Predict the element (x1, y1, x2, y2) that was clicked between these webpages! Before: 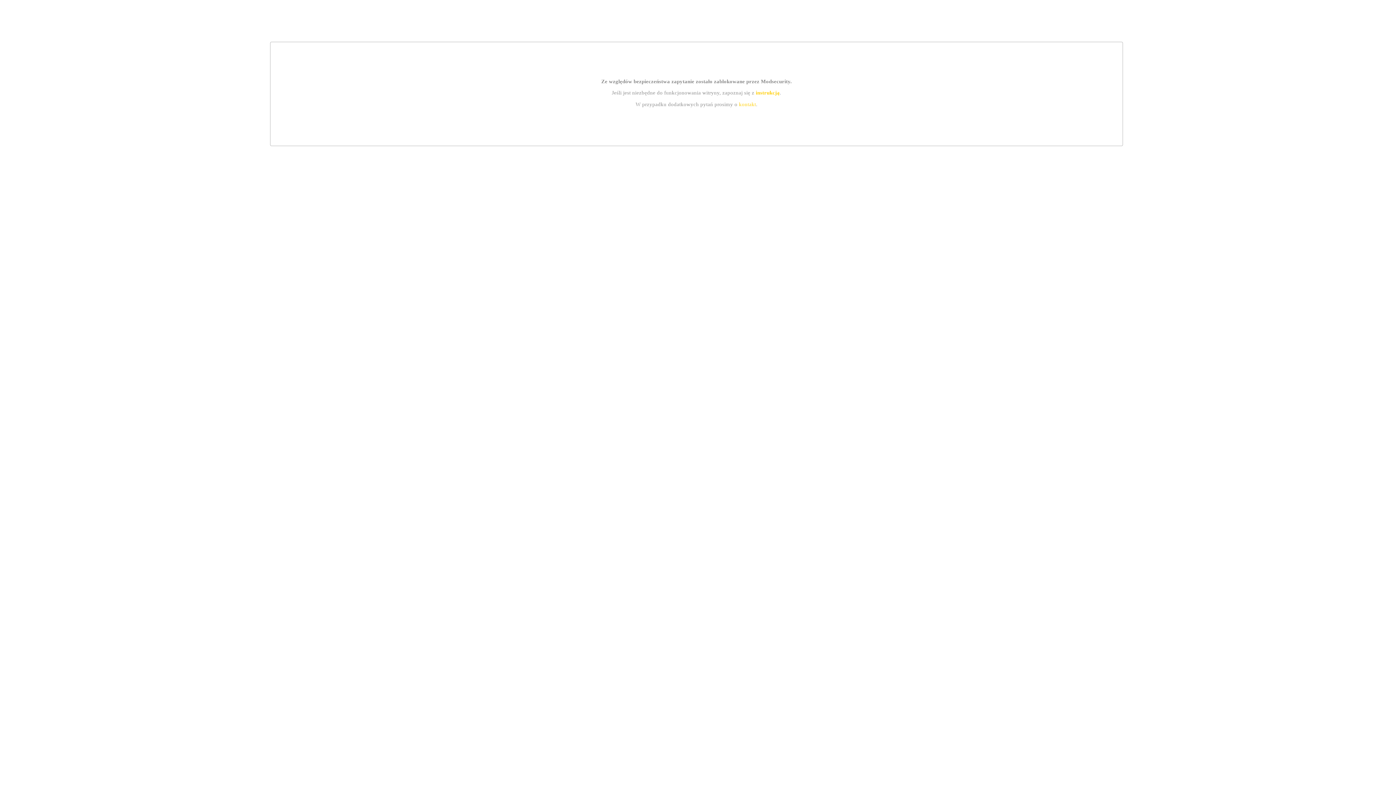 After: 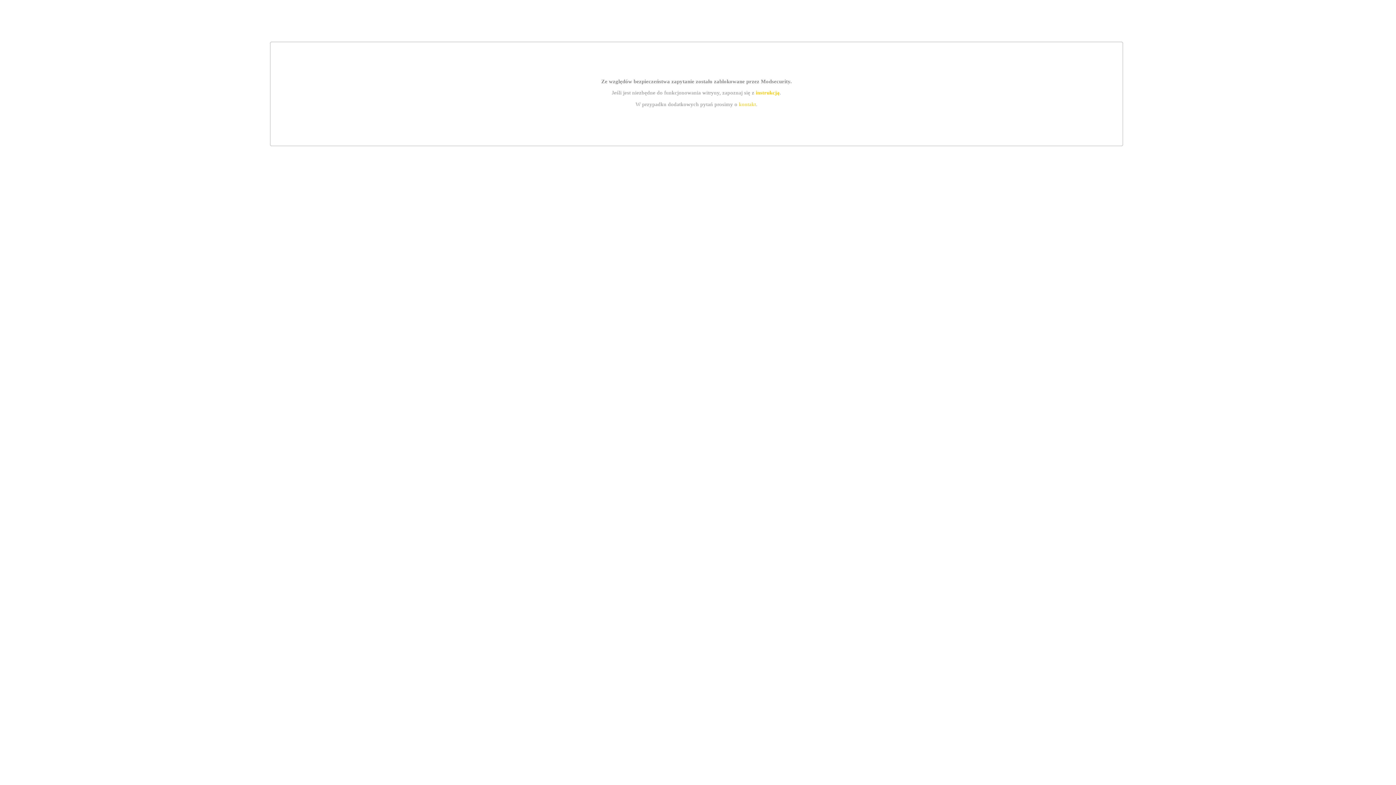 Action: label: instrukcją bbox: (755, 89, 779, 95)